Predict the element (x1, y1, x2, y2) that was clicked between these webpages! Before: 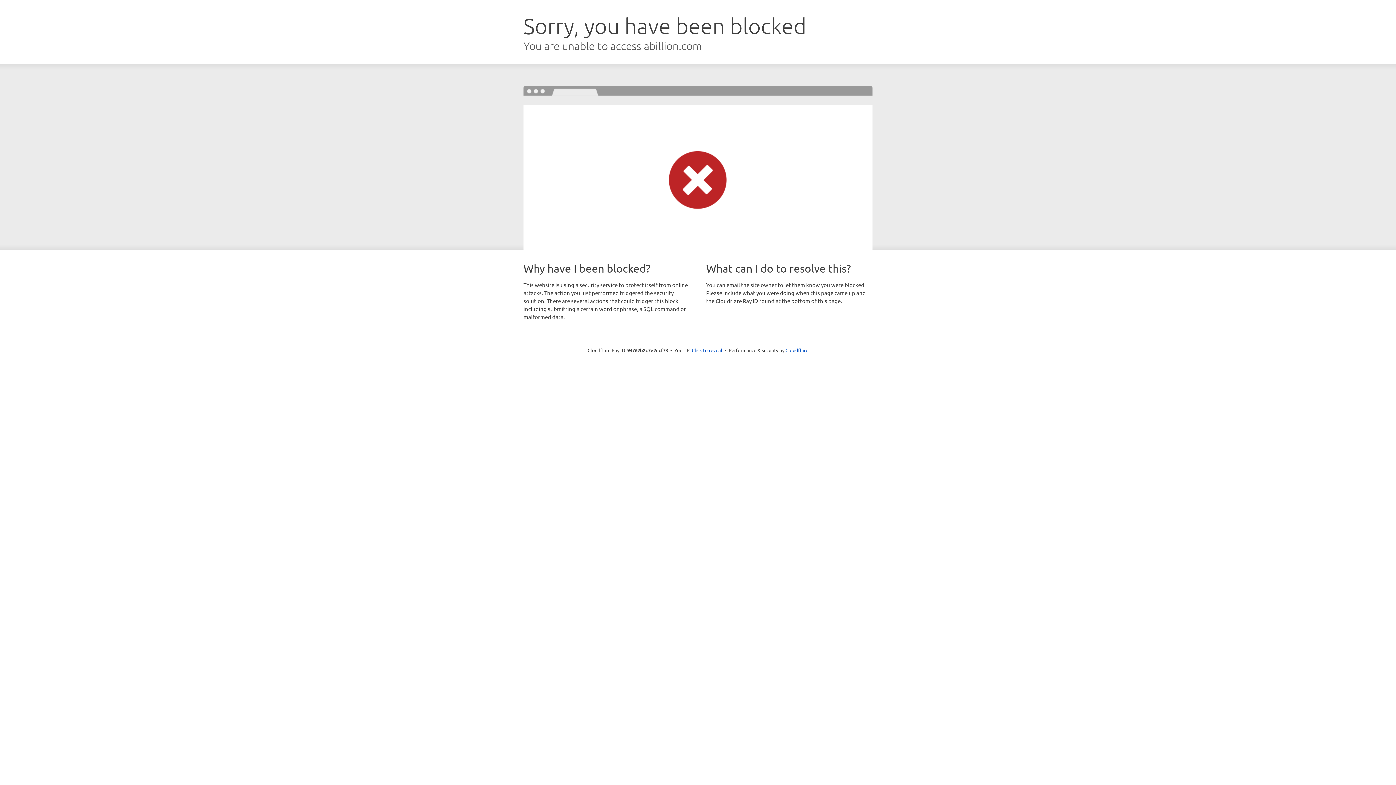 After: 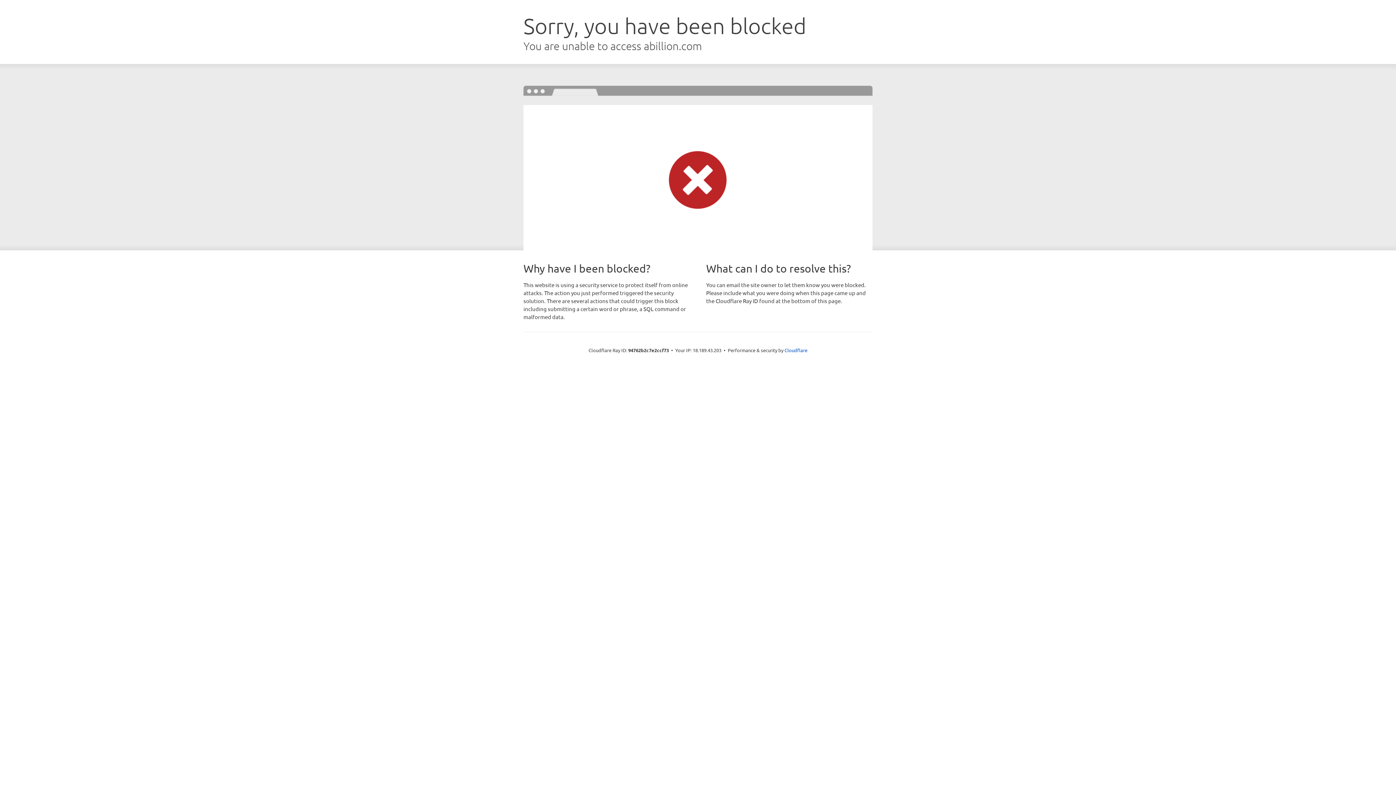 Action: label: Click to reveal bbox: (692, 346, 722, 353)